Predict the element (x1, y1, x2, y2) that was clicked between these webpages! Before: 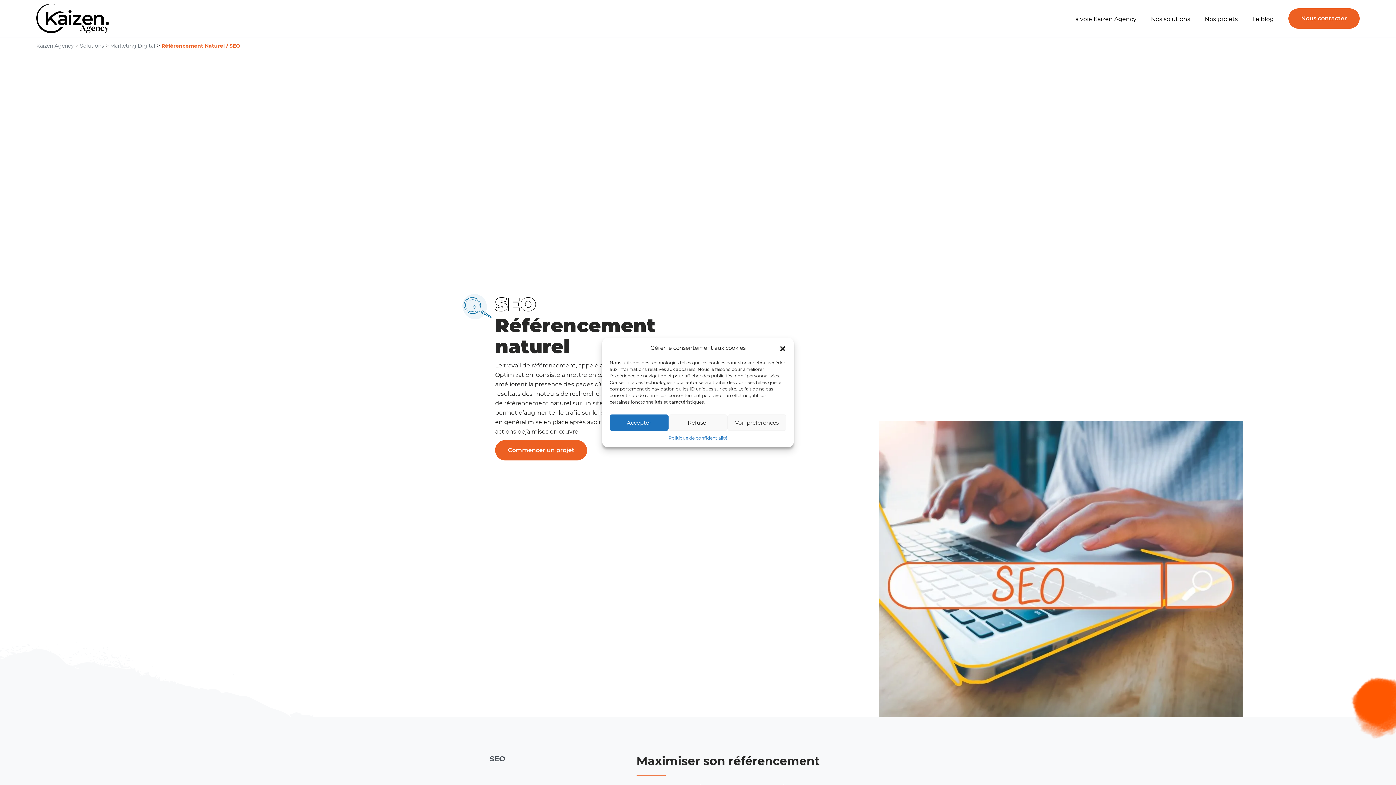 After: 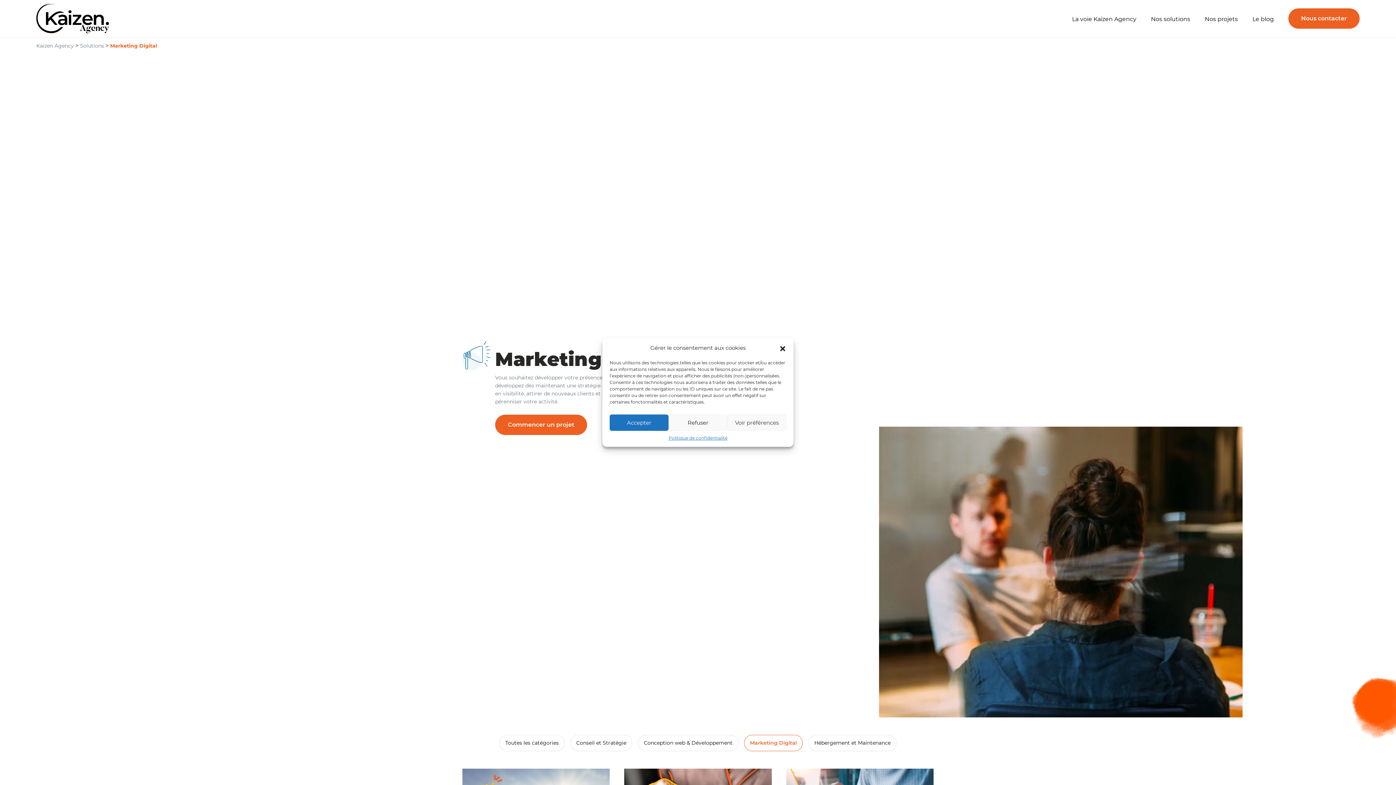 Action: label: Marketing Digital bbox: (110, 42, 155, 49)